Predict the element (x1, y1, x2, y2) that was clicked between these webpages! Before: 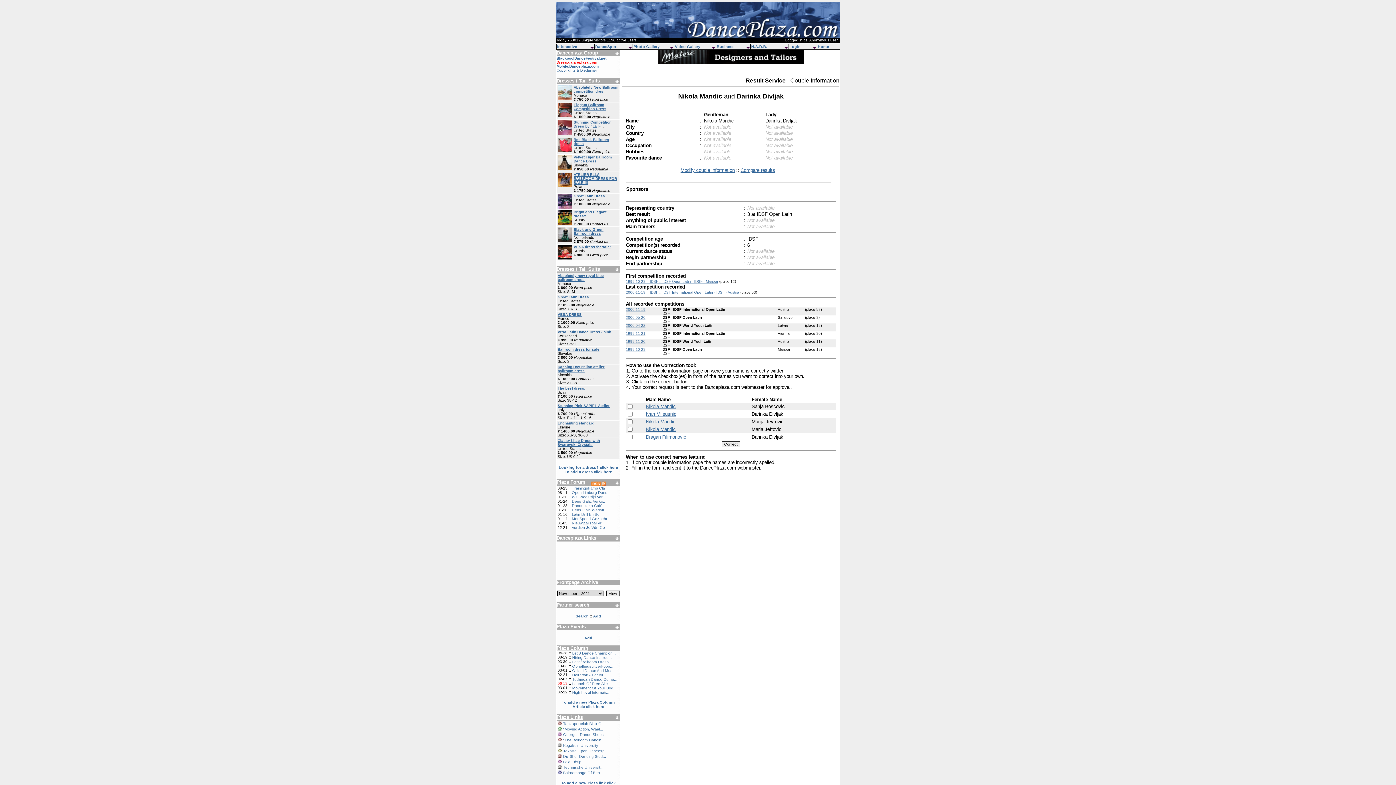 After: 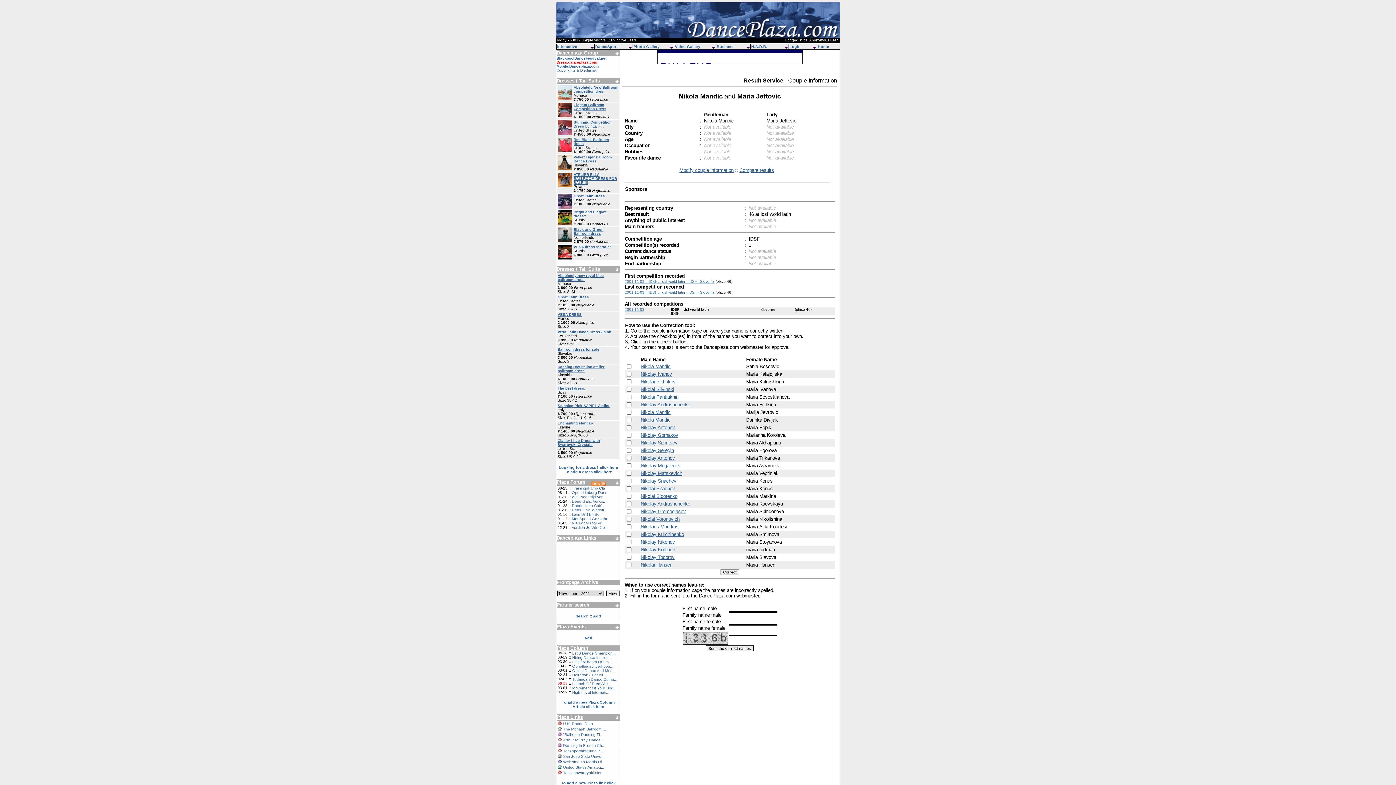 Action: bbox: (646, 426, 675, 432) label: Nikola Mandic